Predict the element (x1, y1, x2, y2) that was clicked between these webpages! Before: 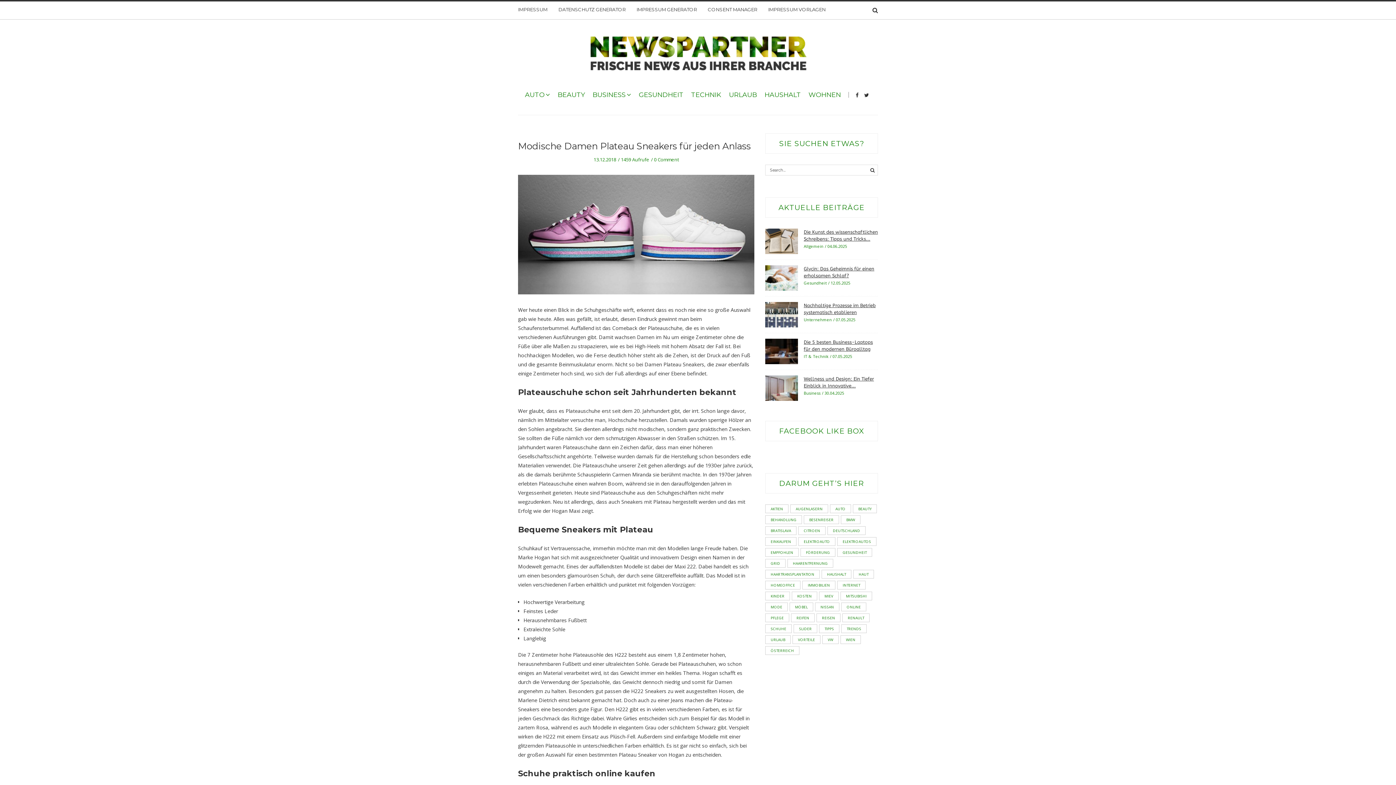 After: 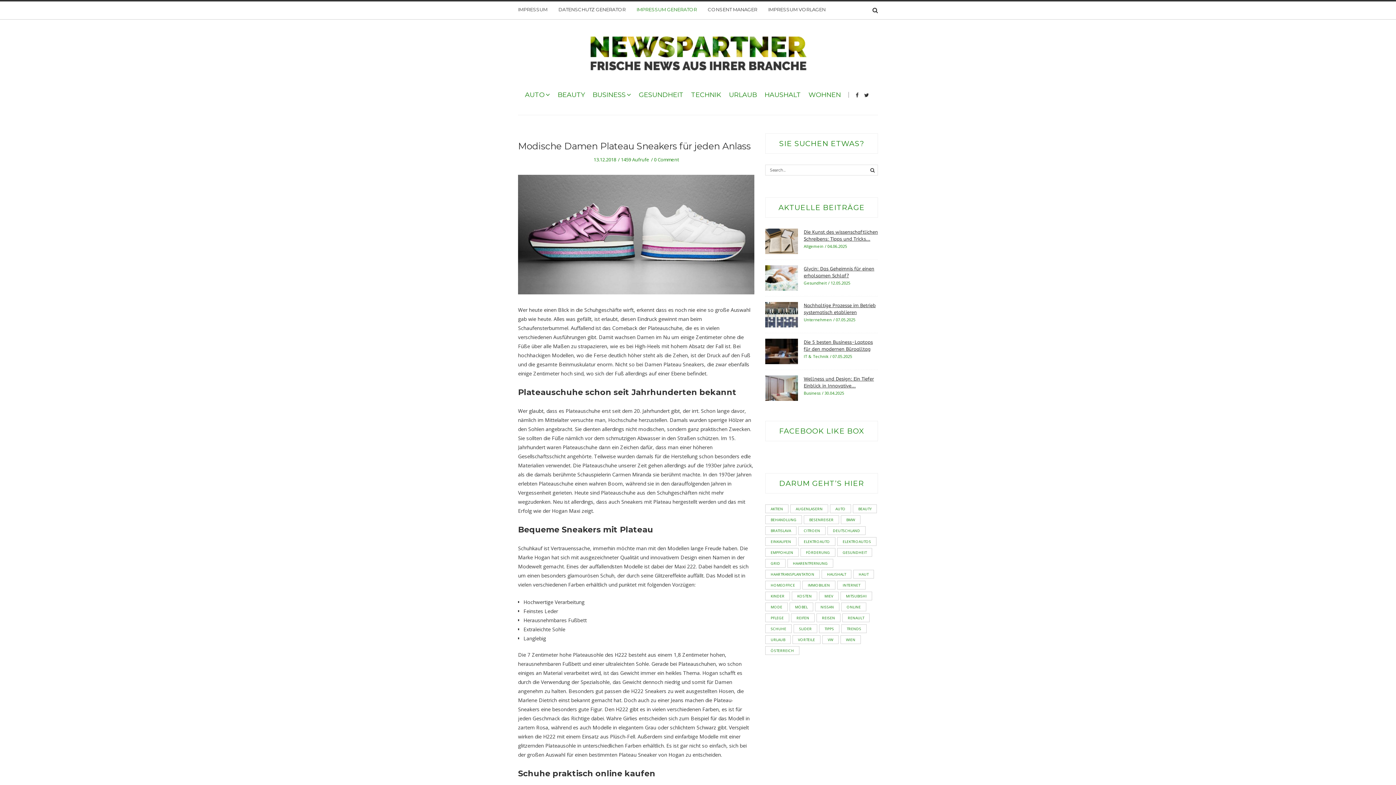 Action: bbox: (636, 6, 697, 12) label: IMPRESSUM GENERATOR